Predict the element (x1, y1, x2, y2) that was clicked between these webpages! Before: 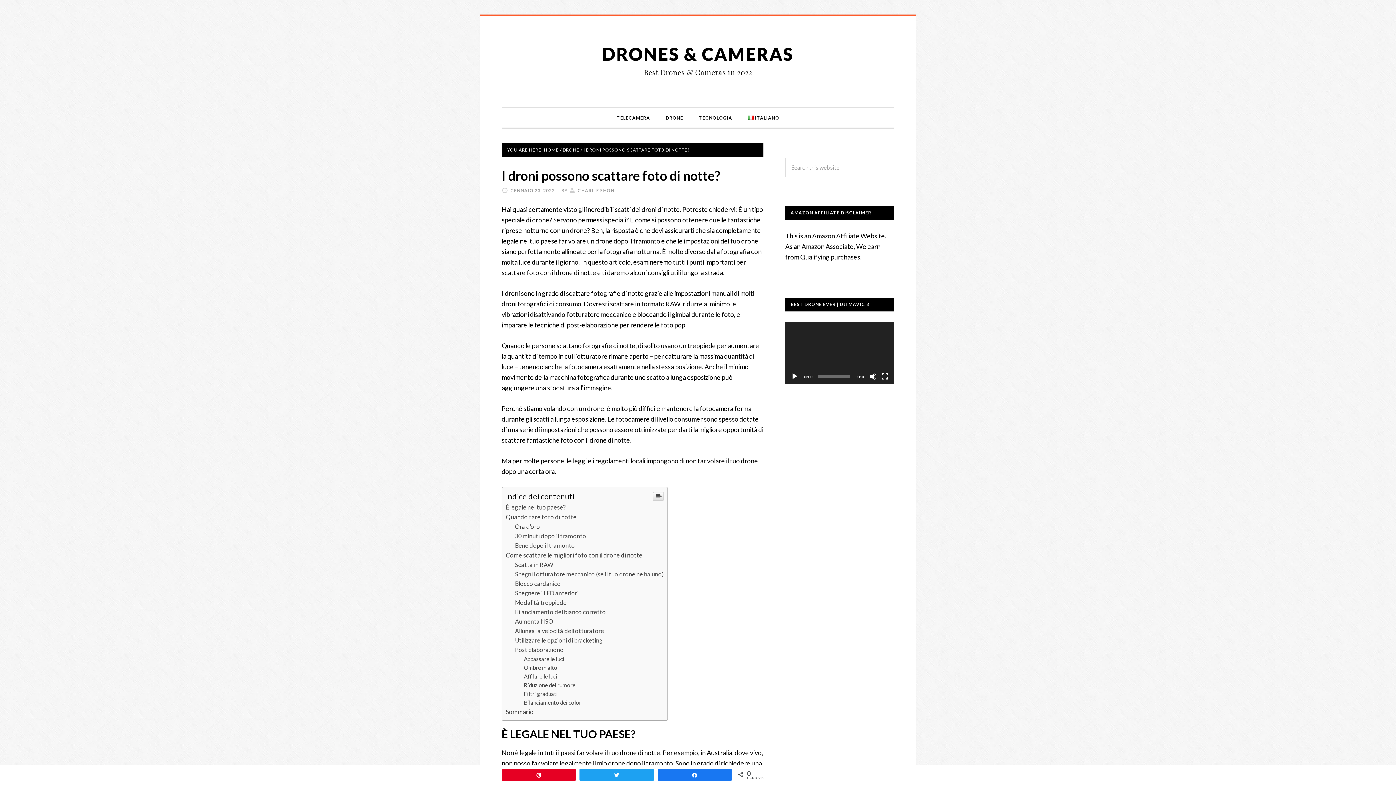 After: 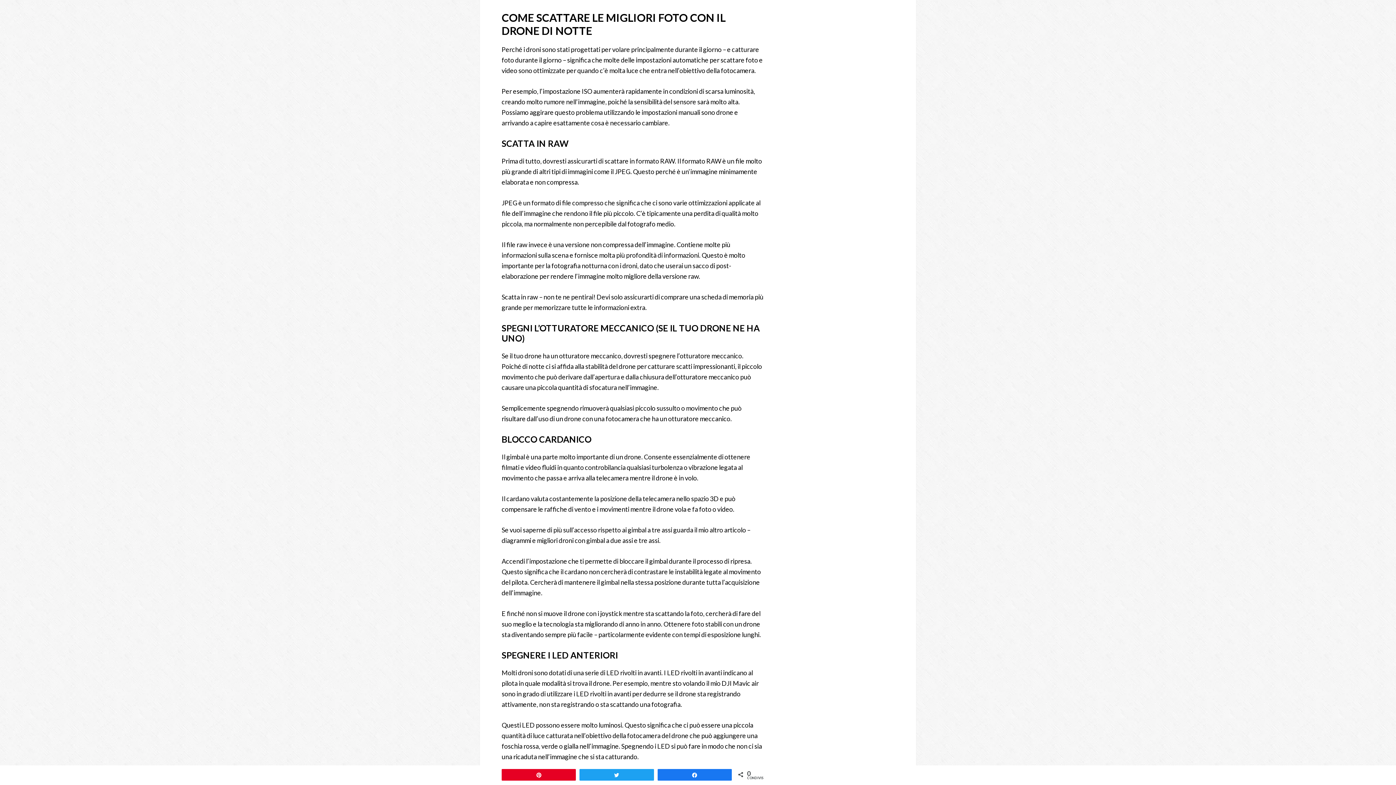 Action: bbox: (505, 551, 642, 559) label: Come scattare le migliori foto con il drone di notte